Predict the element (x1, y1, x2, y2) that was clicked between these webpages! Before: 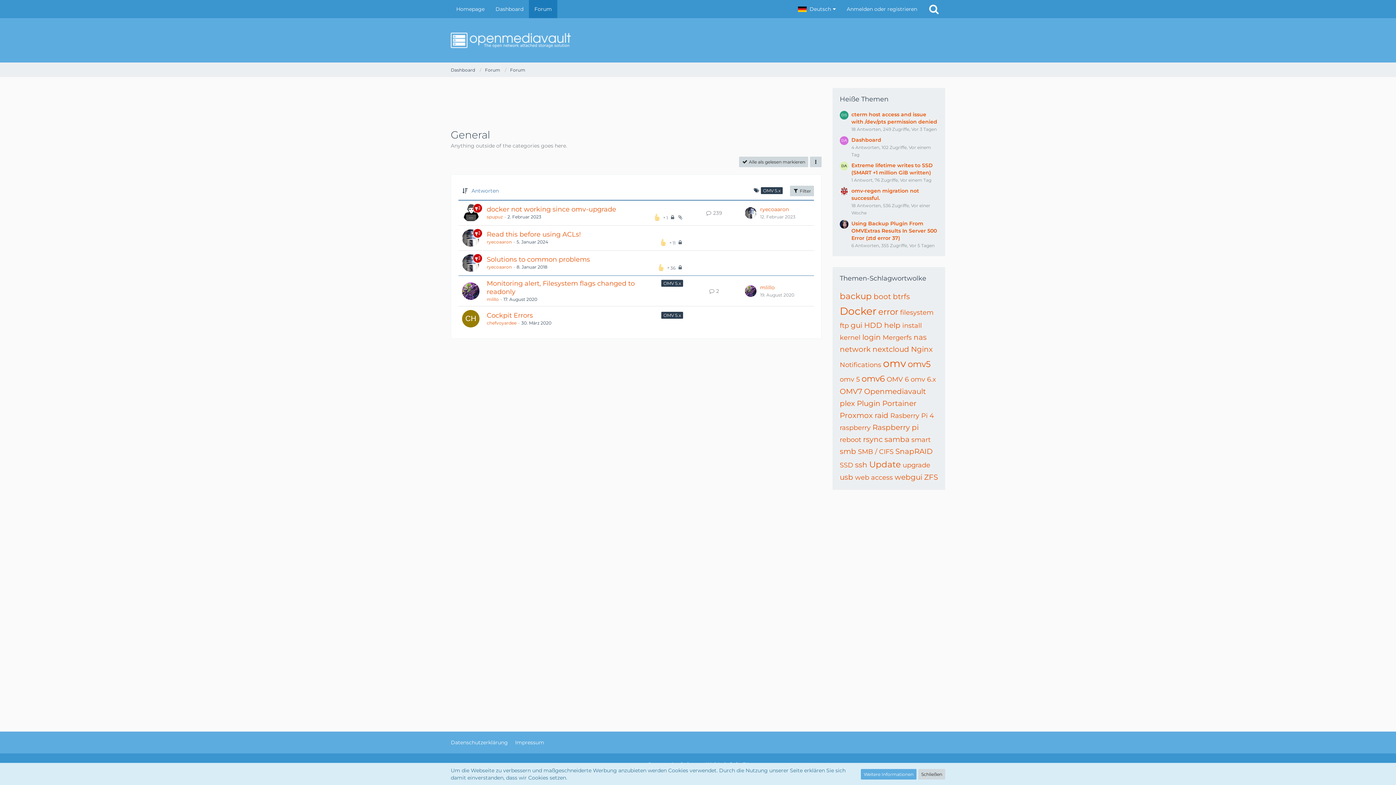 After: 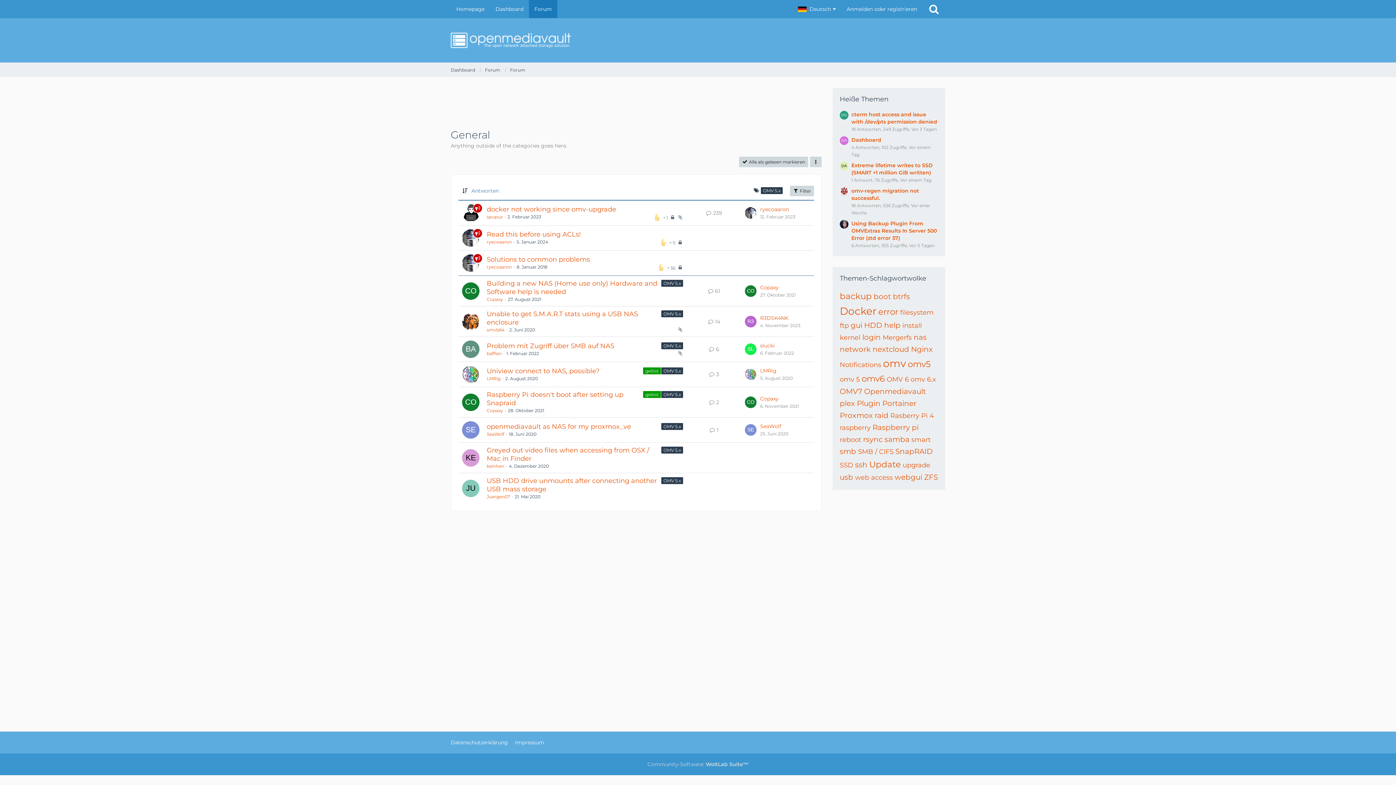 Action: bbox: (913, 333, 926, 341) label: Themen mit dem Tag „nas“